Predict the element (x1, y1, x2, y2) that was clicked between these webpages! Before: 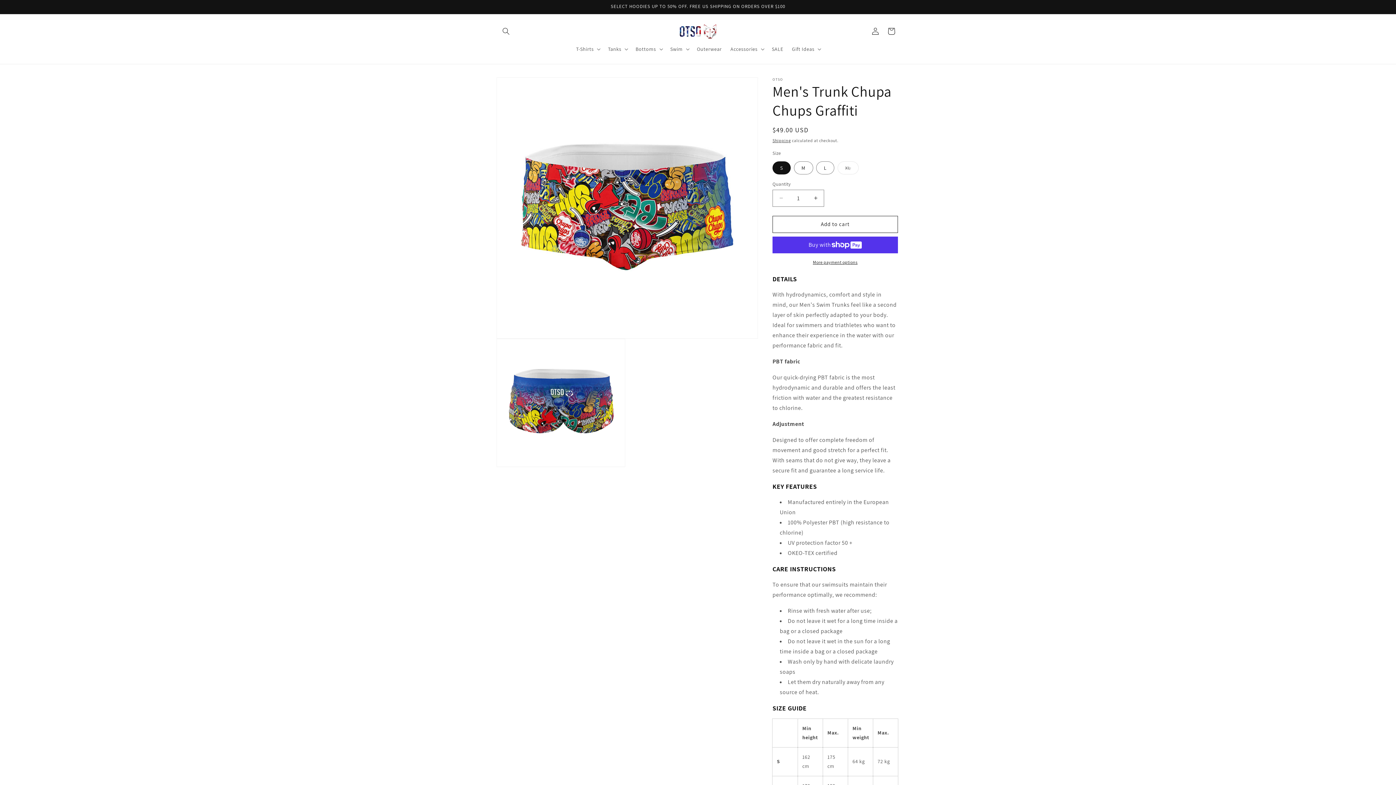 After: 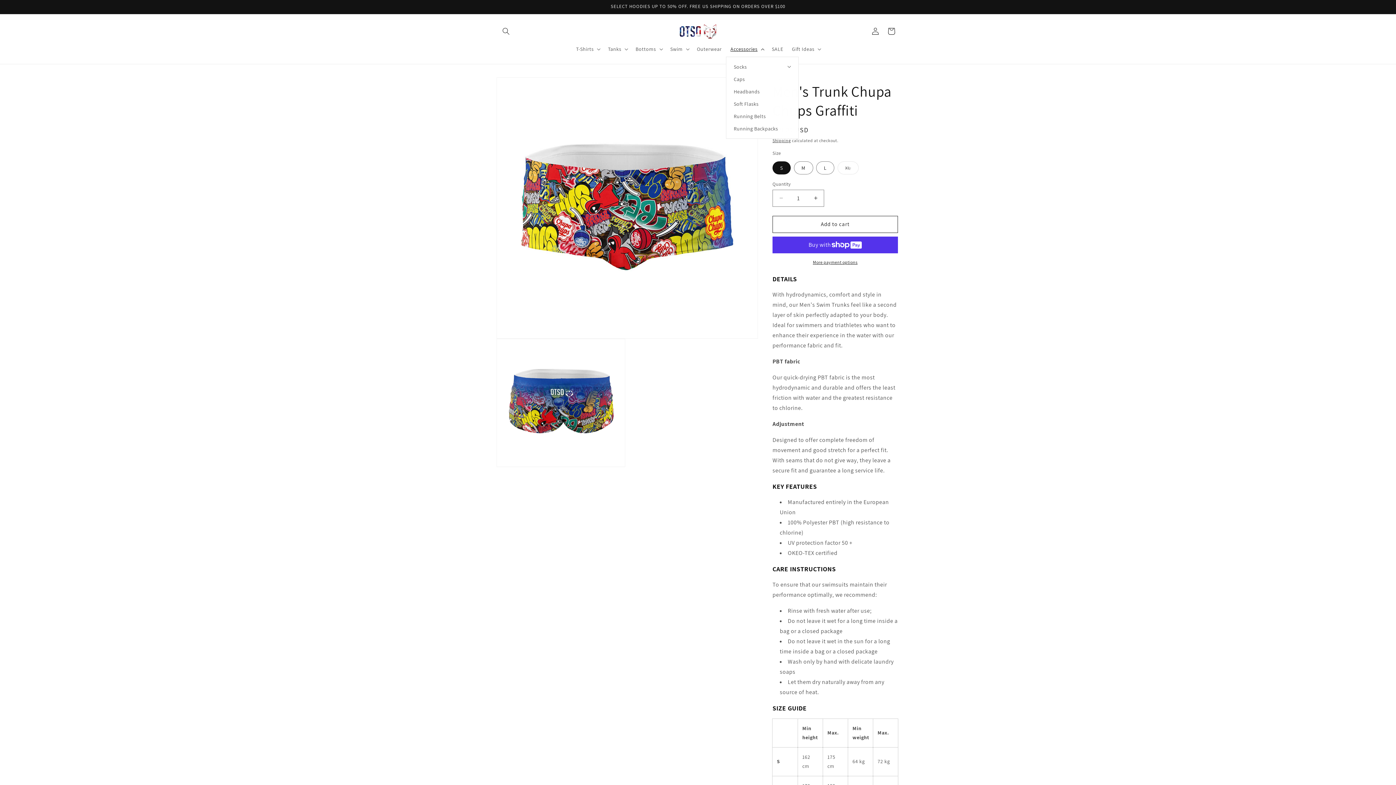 Action: label: Accessories bbox: (726, 41, 767, 56)